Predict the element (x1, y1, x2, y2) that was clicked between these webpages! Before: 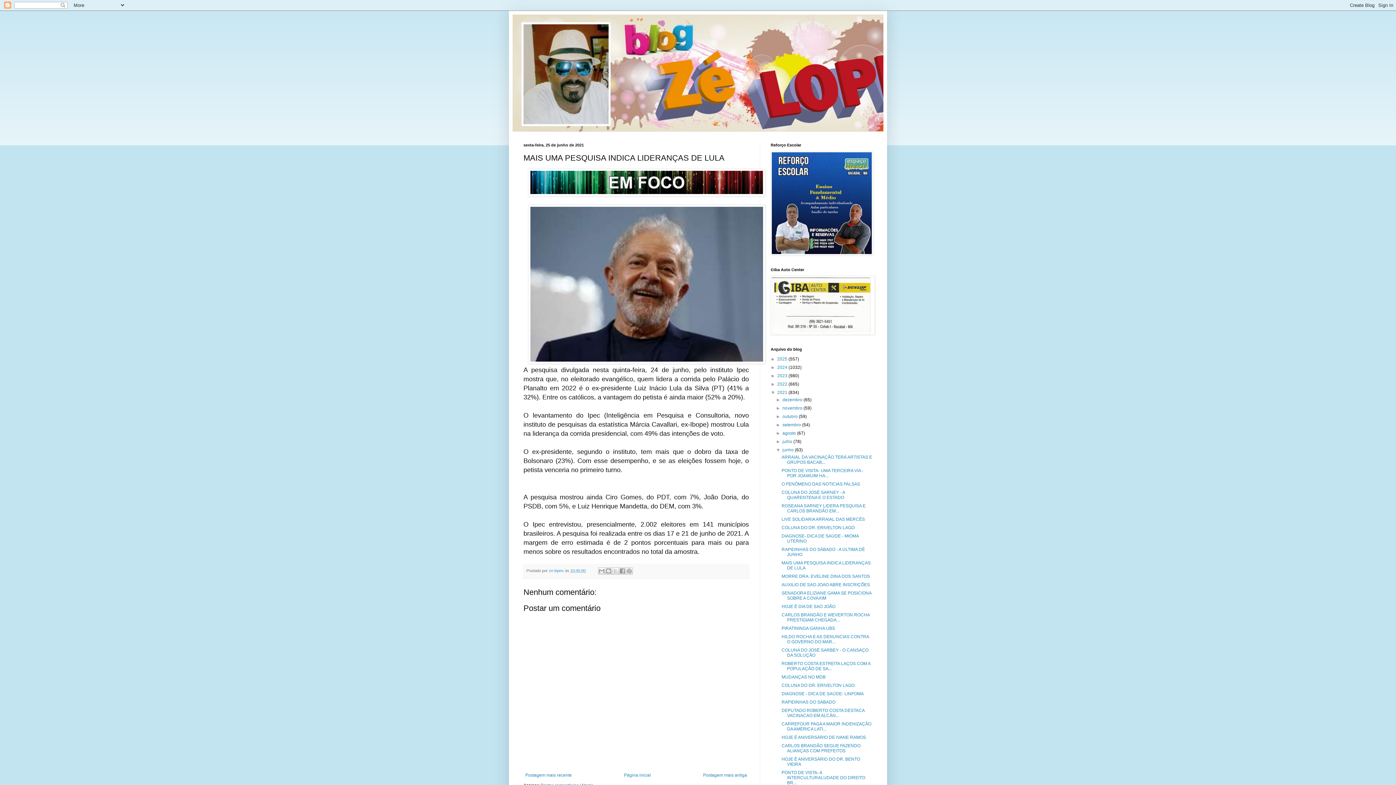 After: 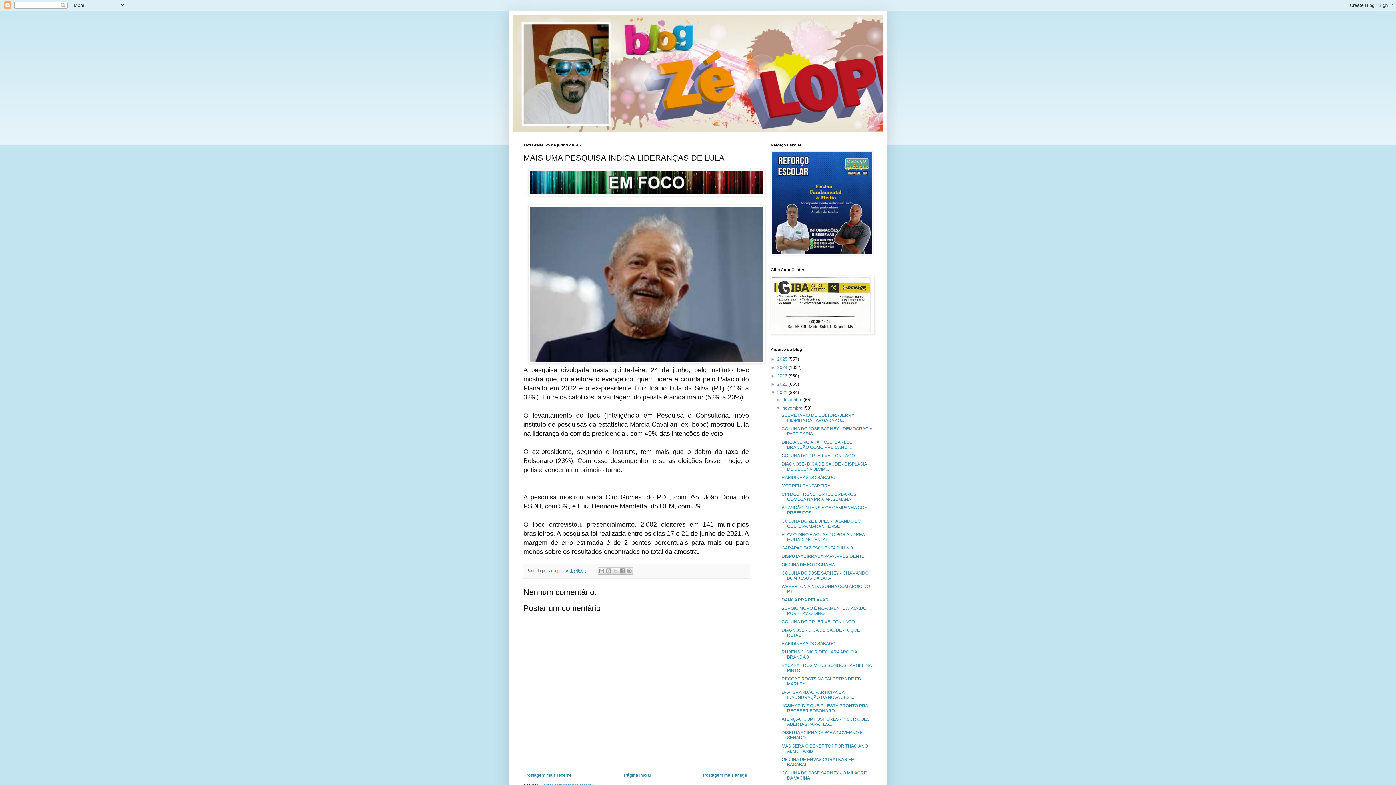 Action: label: ►   bbox: (776, 405, 782, 410)